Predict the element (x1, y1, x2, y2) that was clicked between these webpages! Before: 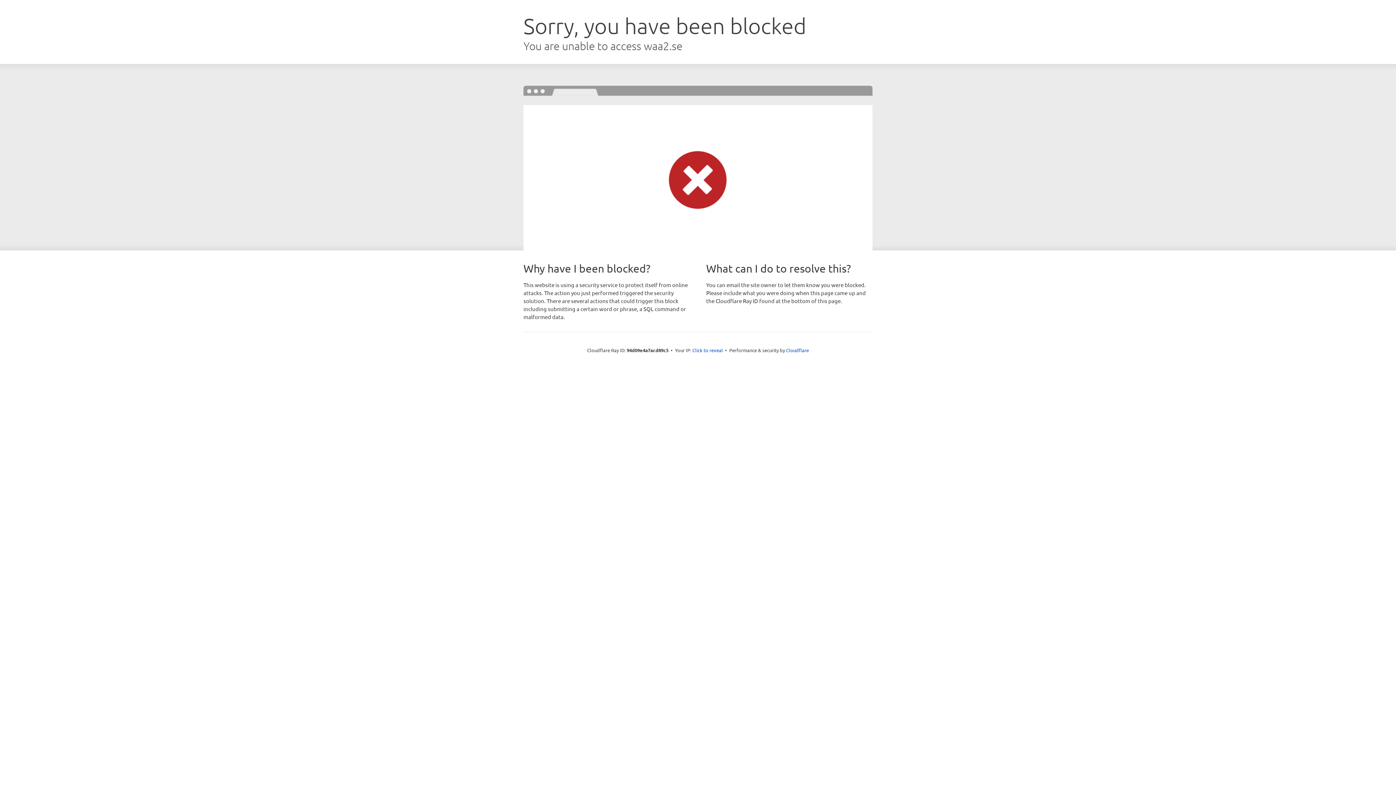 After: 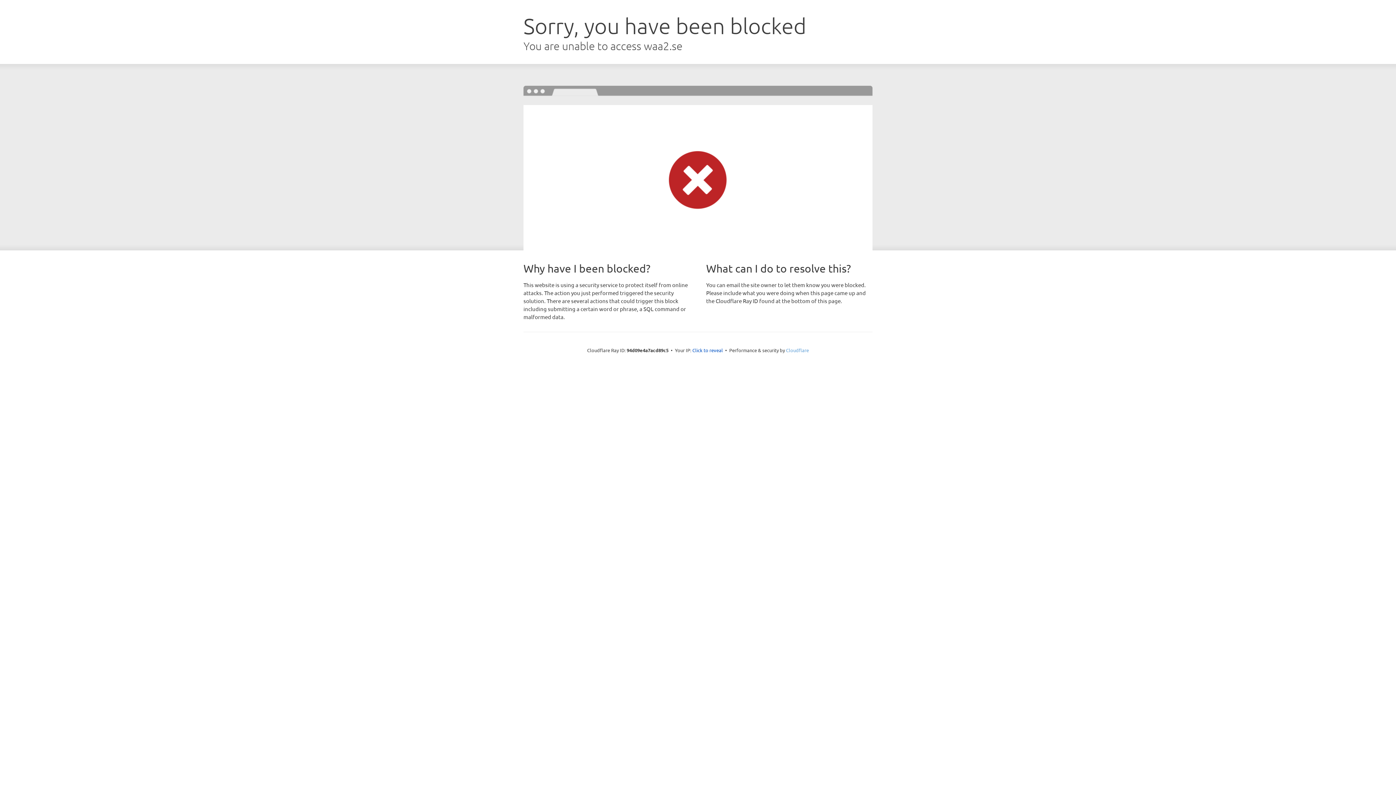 Action: bbox: (786, 347, 809, 353) label: Cloudflare